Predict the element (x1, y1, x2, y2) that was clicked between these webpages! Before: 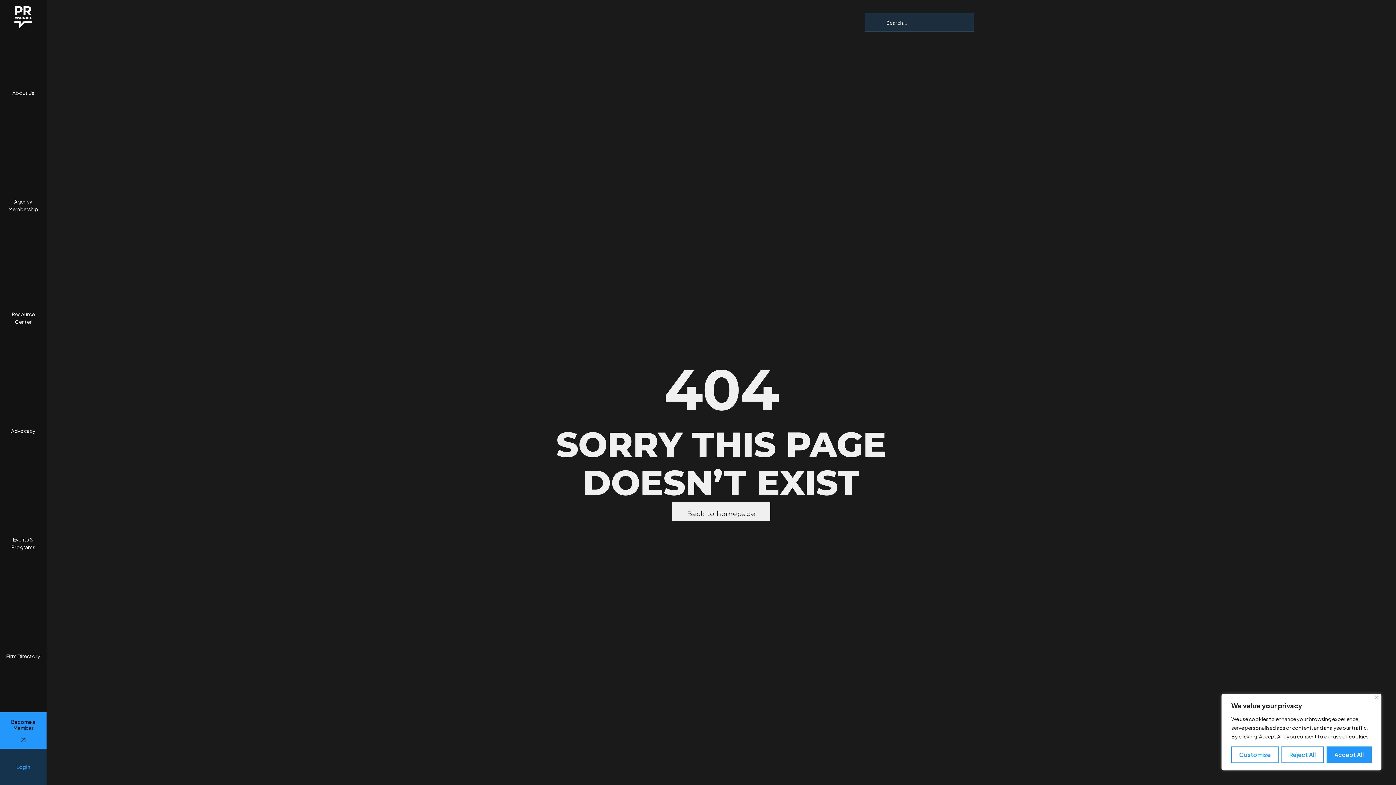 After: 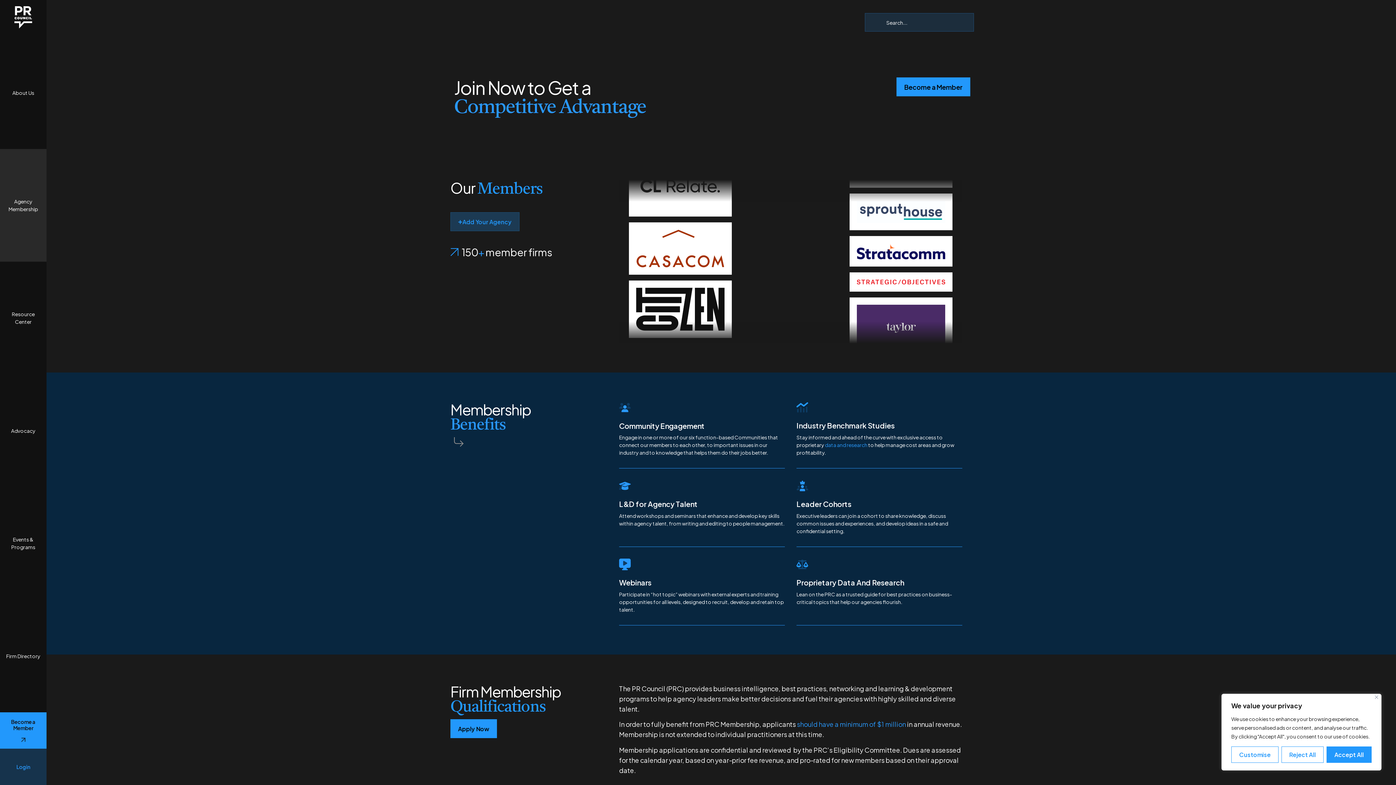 Action: bbox: (0, 149, 46, 261) label: Agency Membership